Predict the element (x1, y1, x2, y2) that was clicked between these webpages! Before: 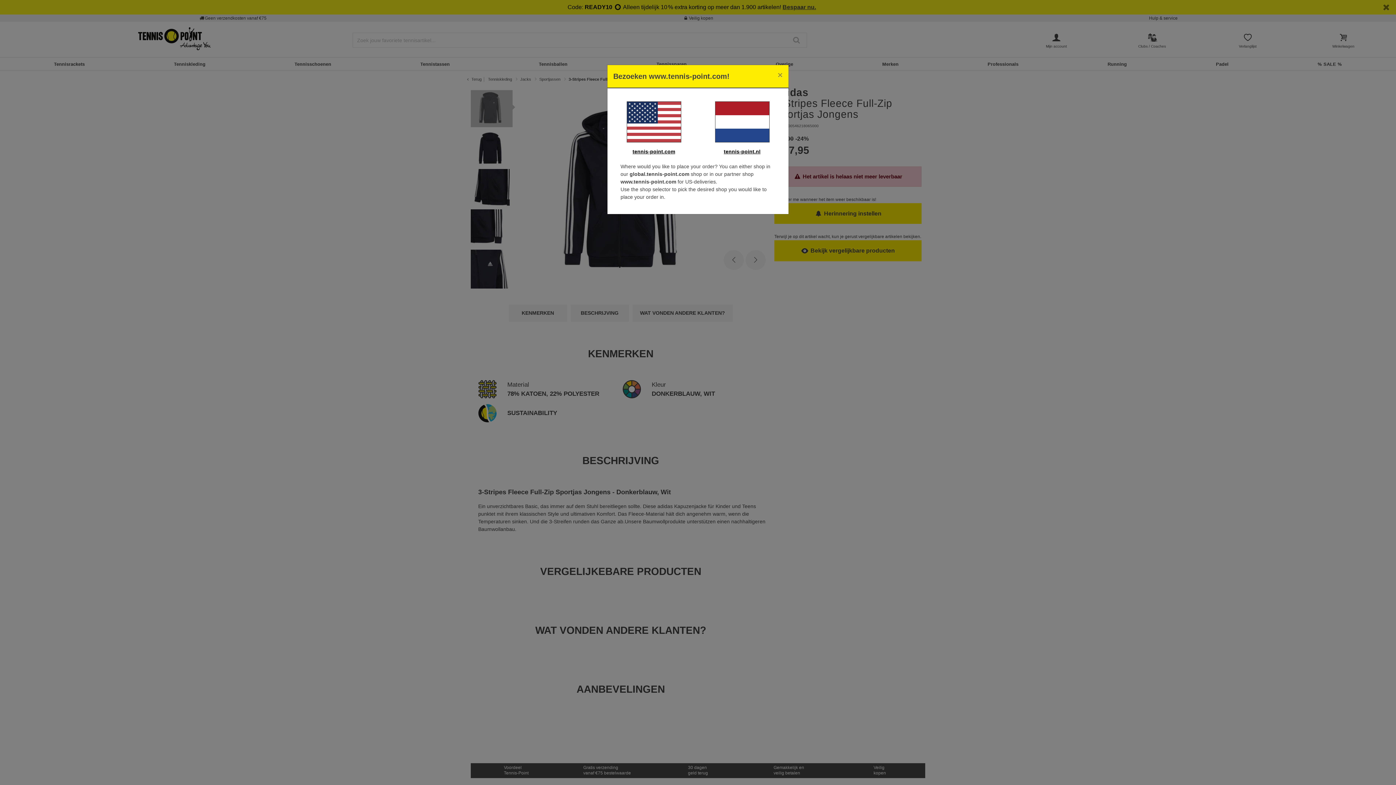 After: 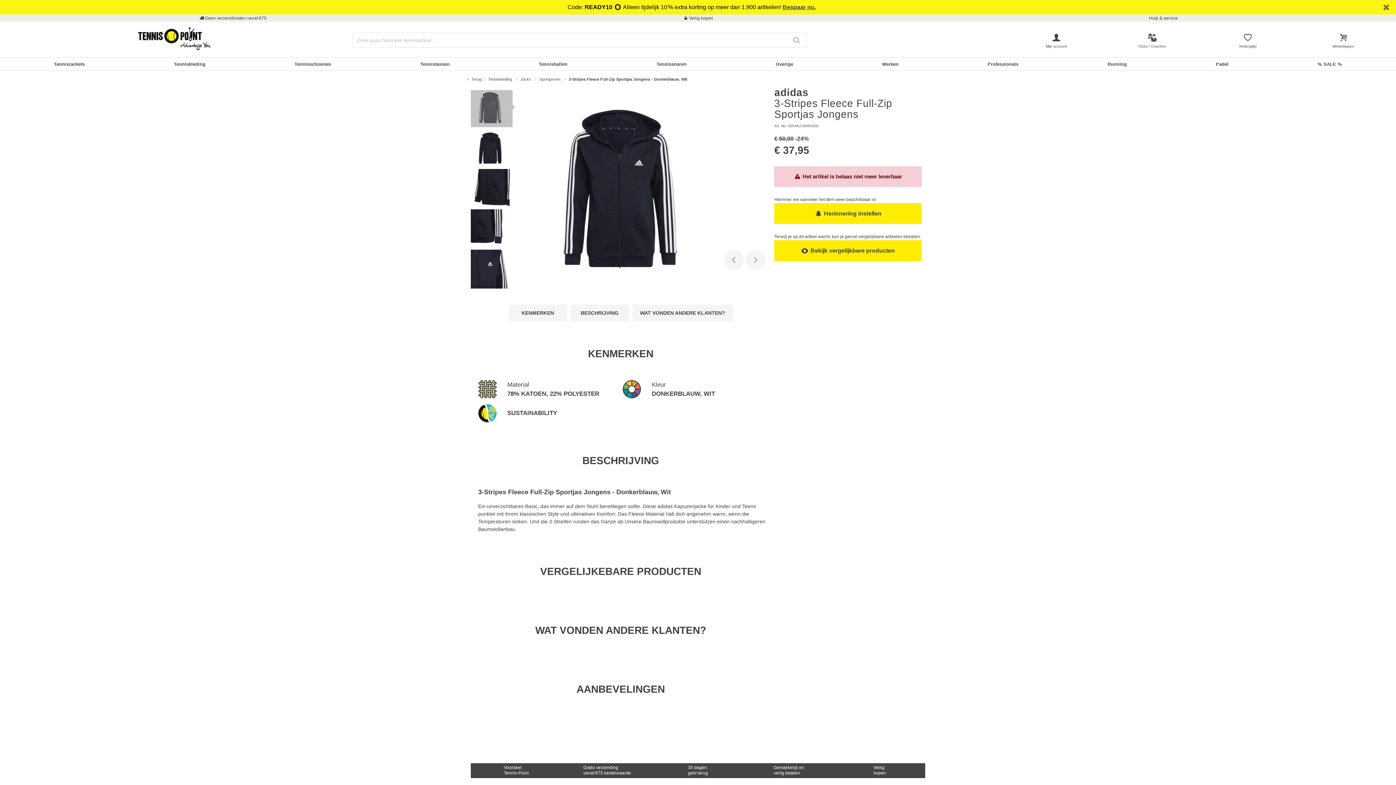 Action: bbox: (701, 101, 782, 142)